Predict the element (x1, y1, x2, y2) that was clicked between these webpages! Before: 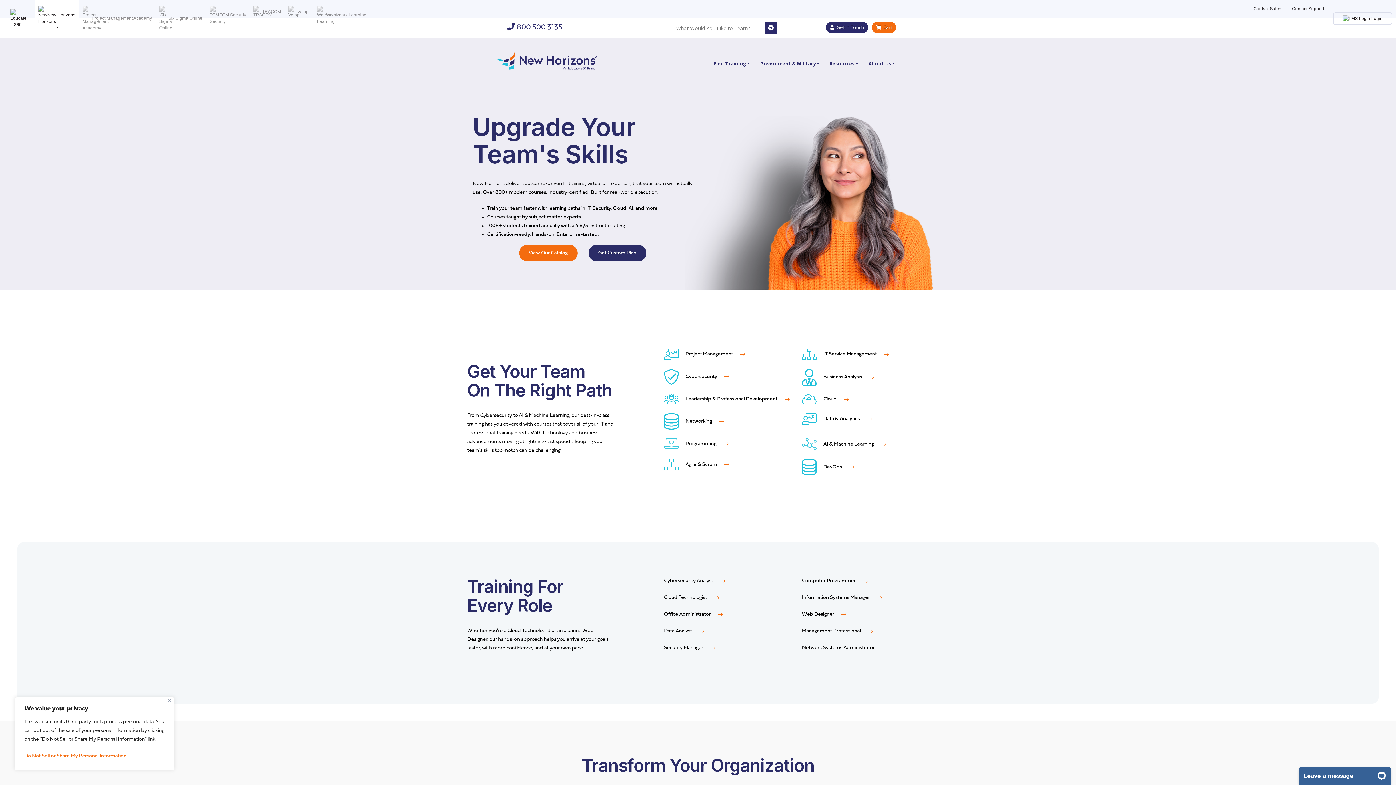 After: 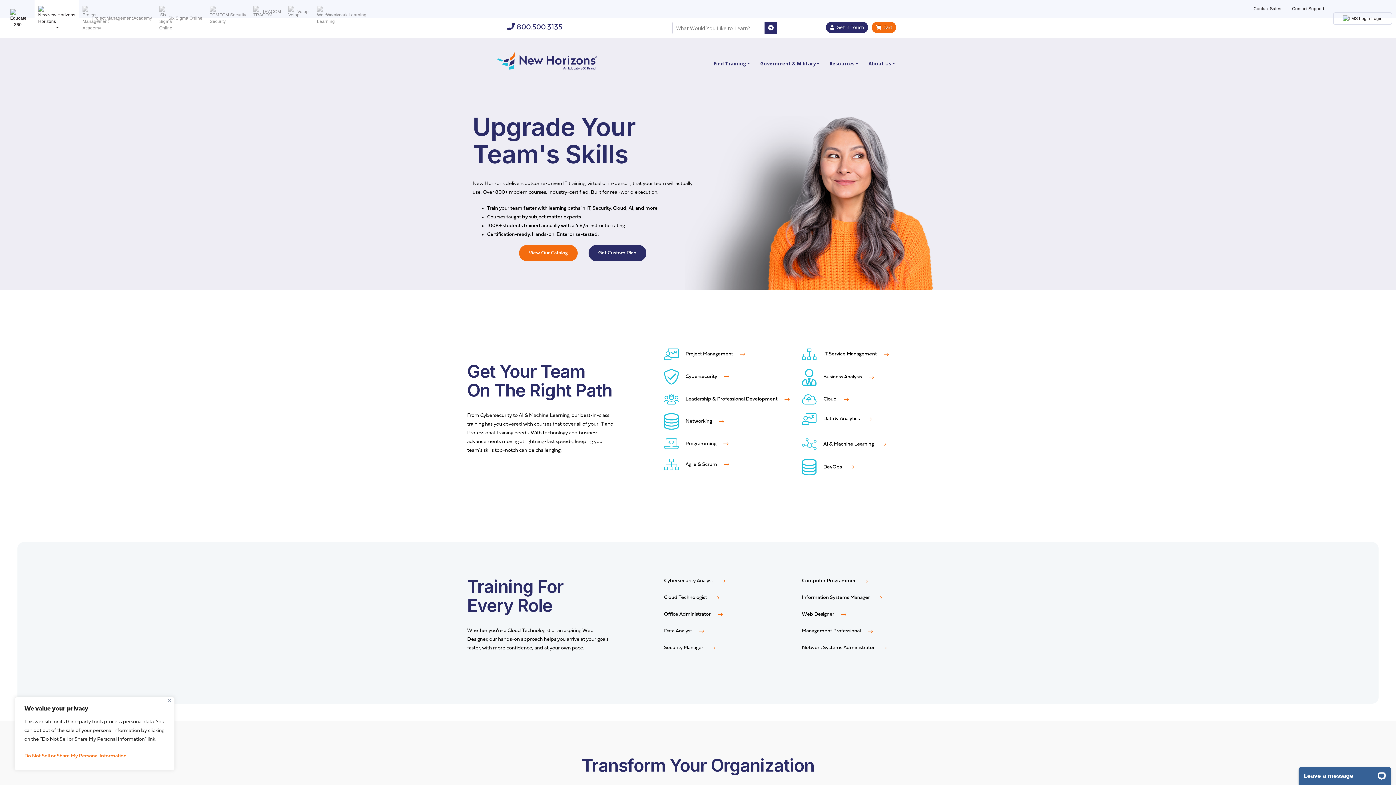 Action: label:   bbox: (0, 0, 34, 37)